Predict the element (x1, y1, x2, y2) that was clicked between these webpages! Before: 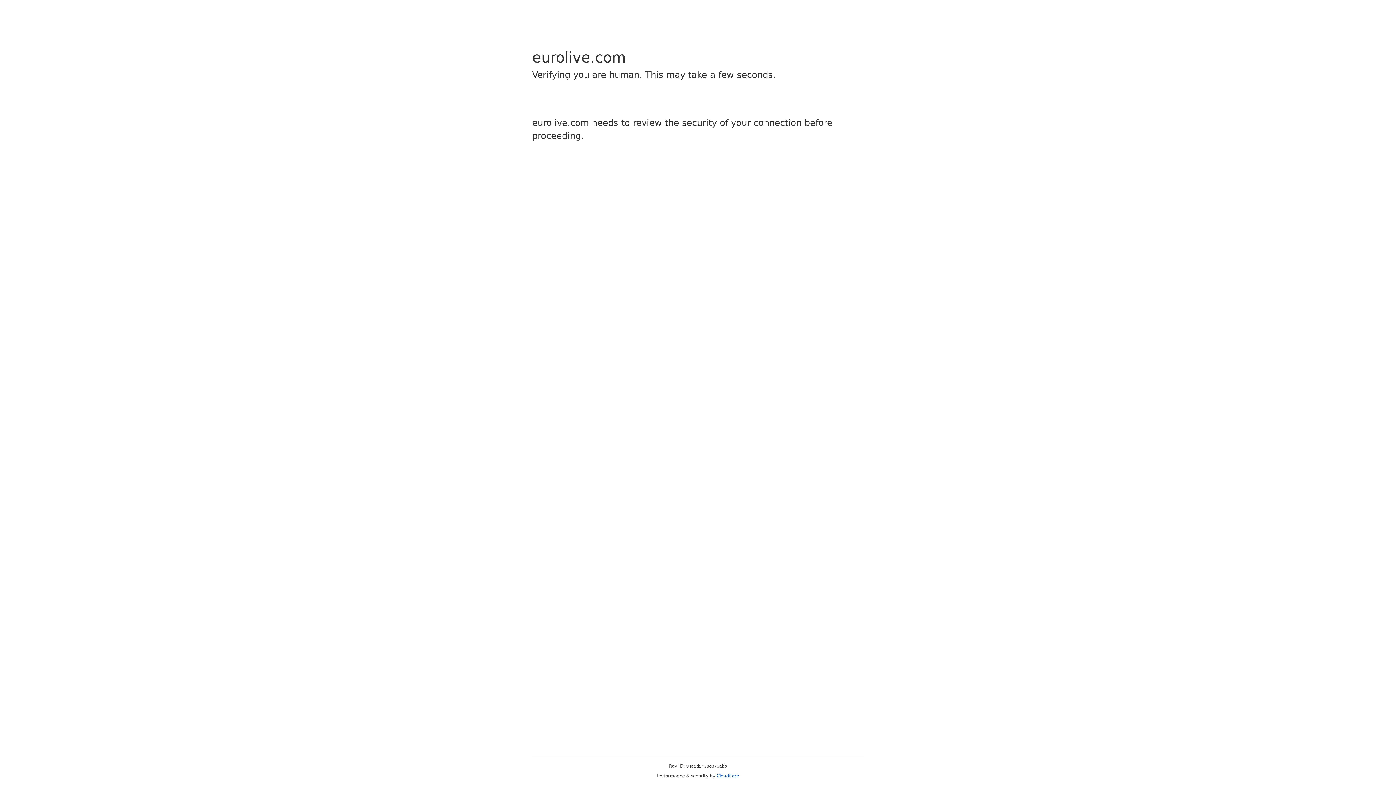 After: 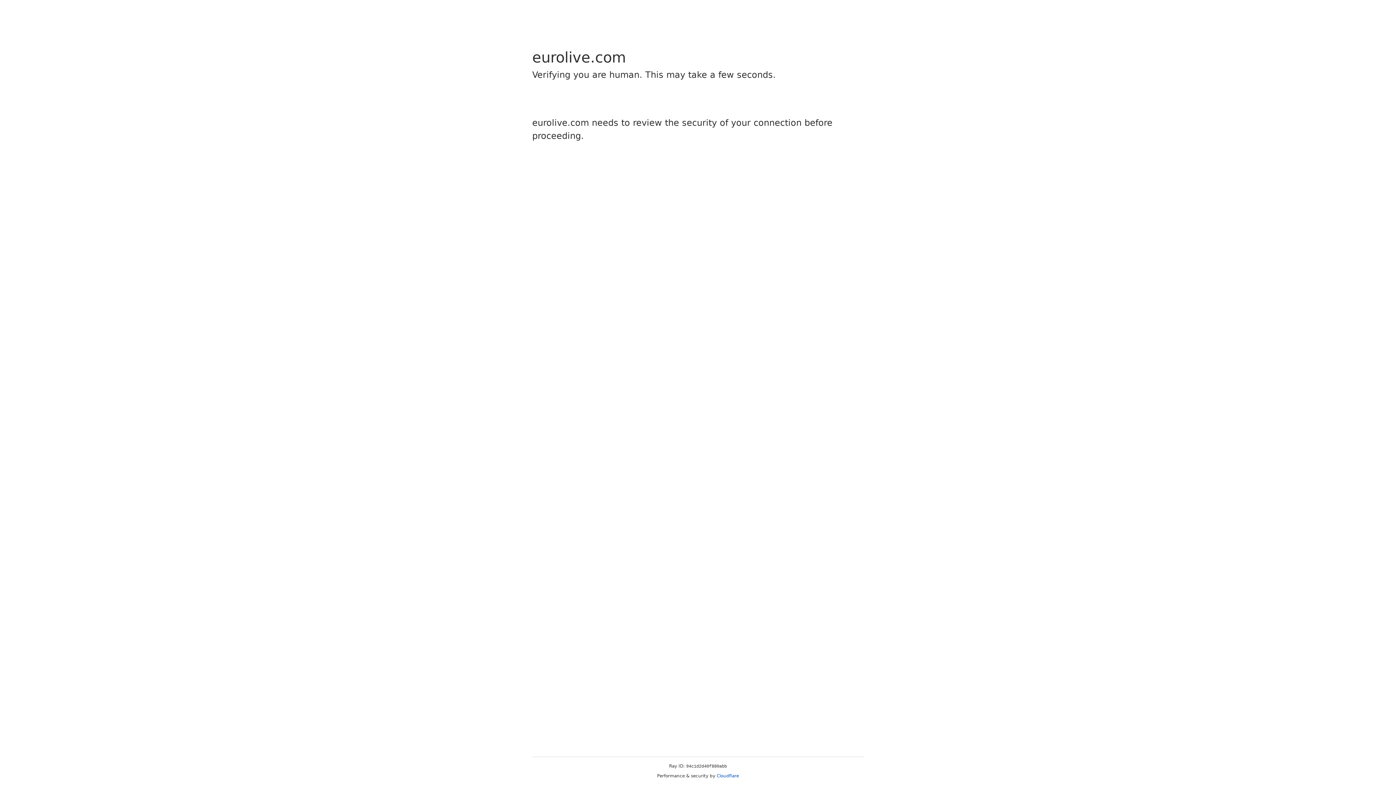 Action: bbox: (716, 773, 739, 778) label: Cloudflare